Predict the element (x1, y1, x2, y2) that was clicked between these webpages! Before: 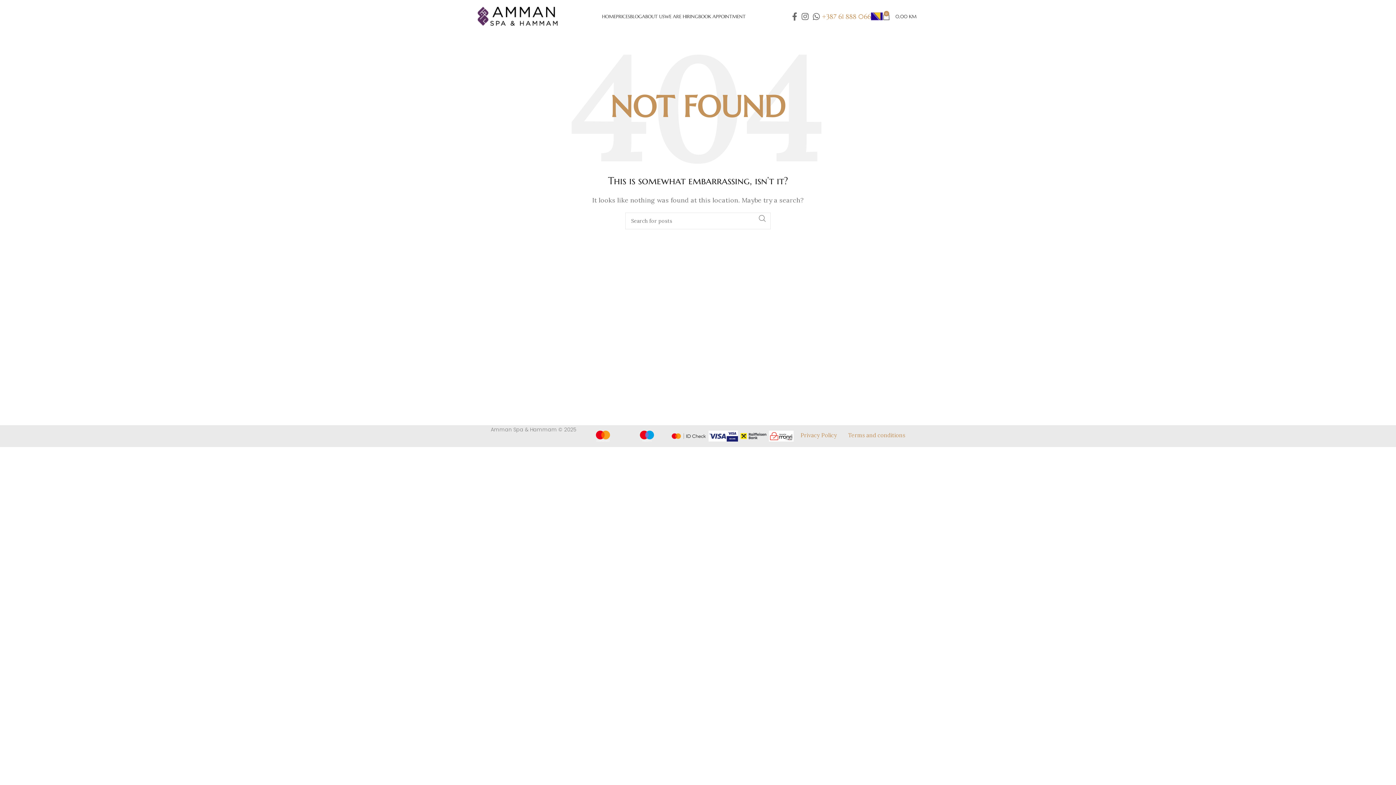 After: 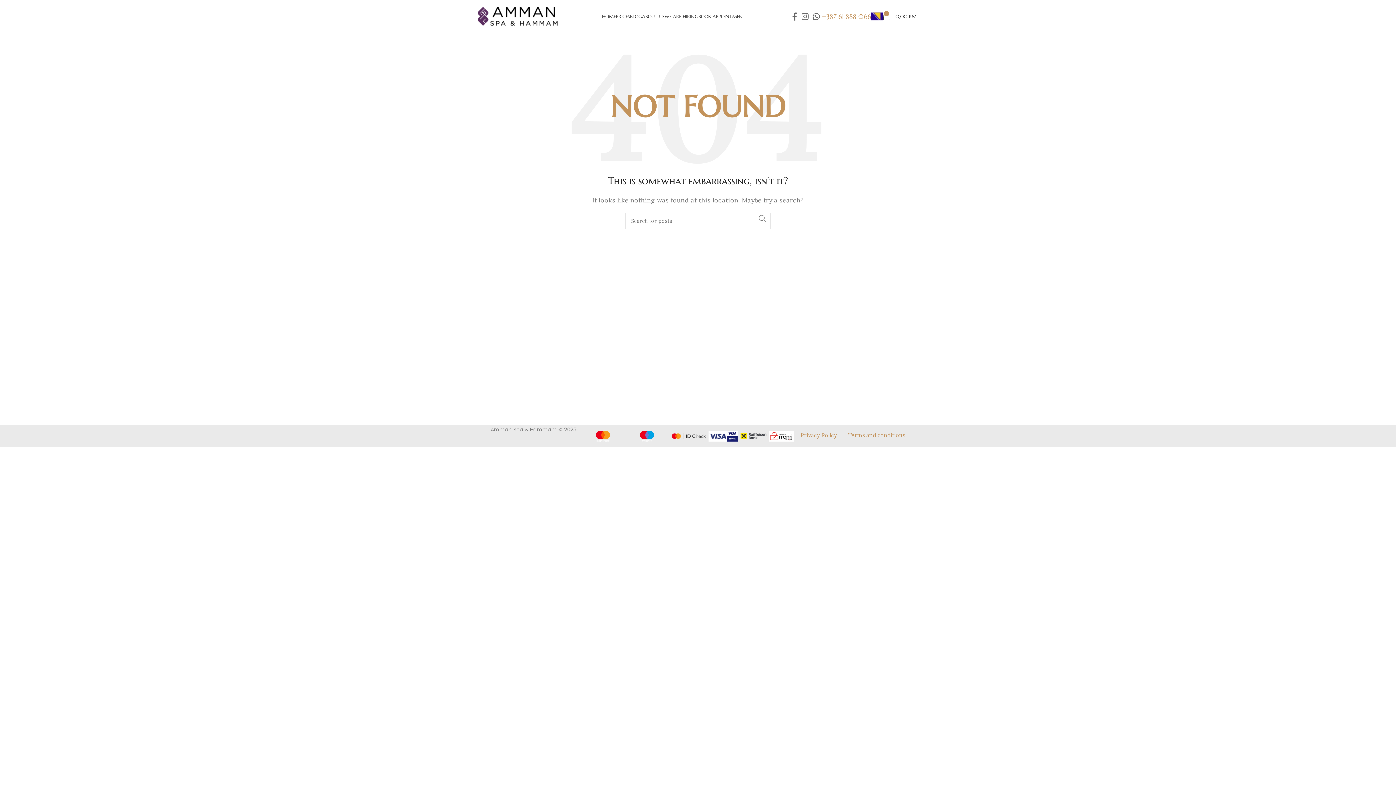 Action: bbox: (708, 430, 726, 441)